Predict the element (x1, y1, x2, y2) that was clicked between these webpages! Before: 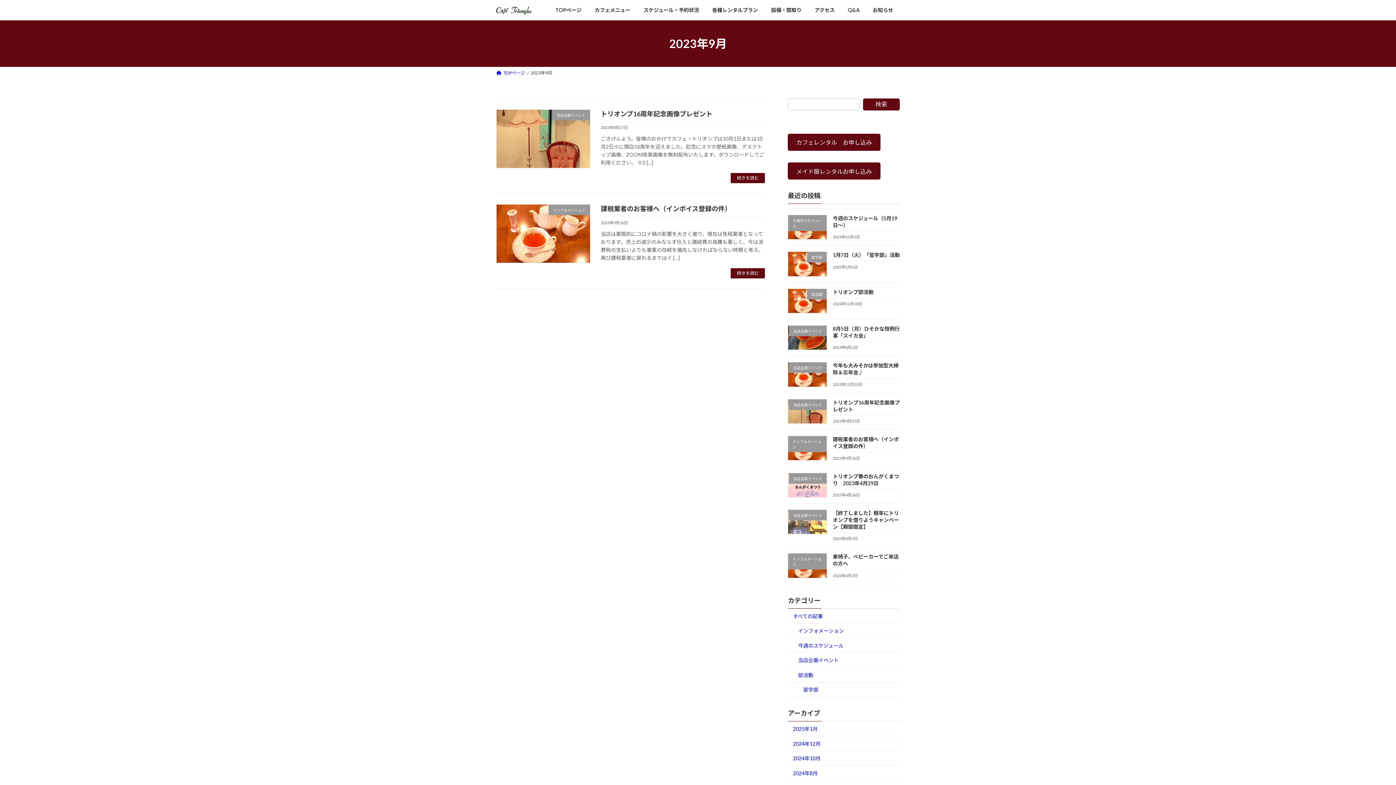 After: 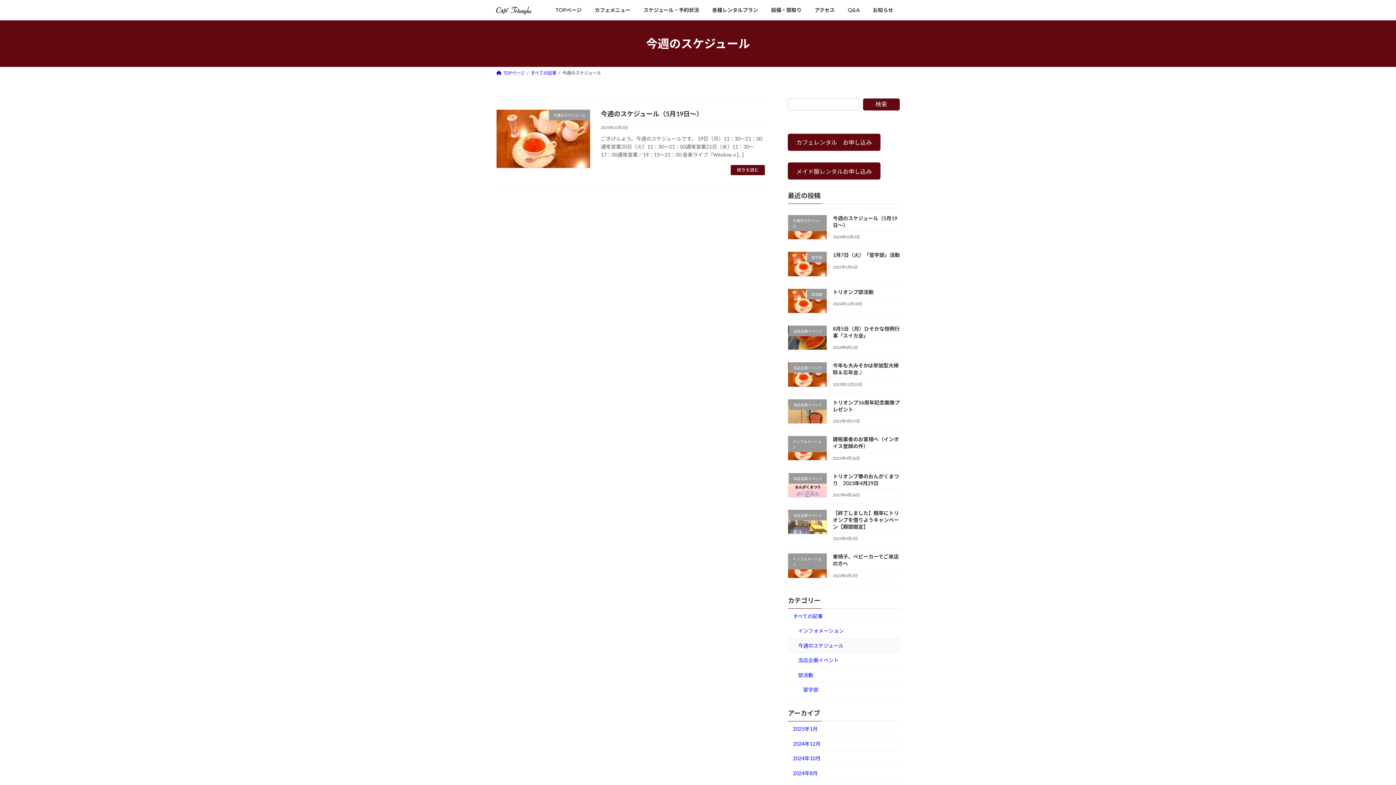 Action: bbox: (788, 638, 900, 653) label: 今週のスケジュール